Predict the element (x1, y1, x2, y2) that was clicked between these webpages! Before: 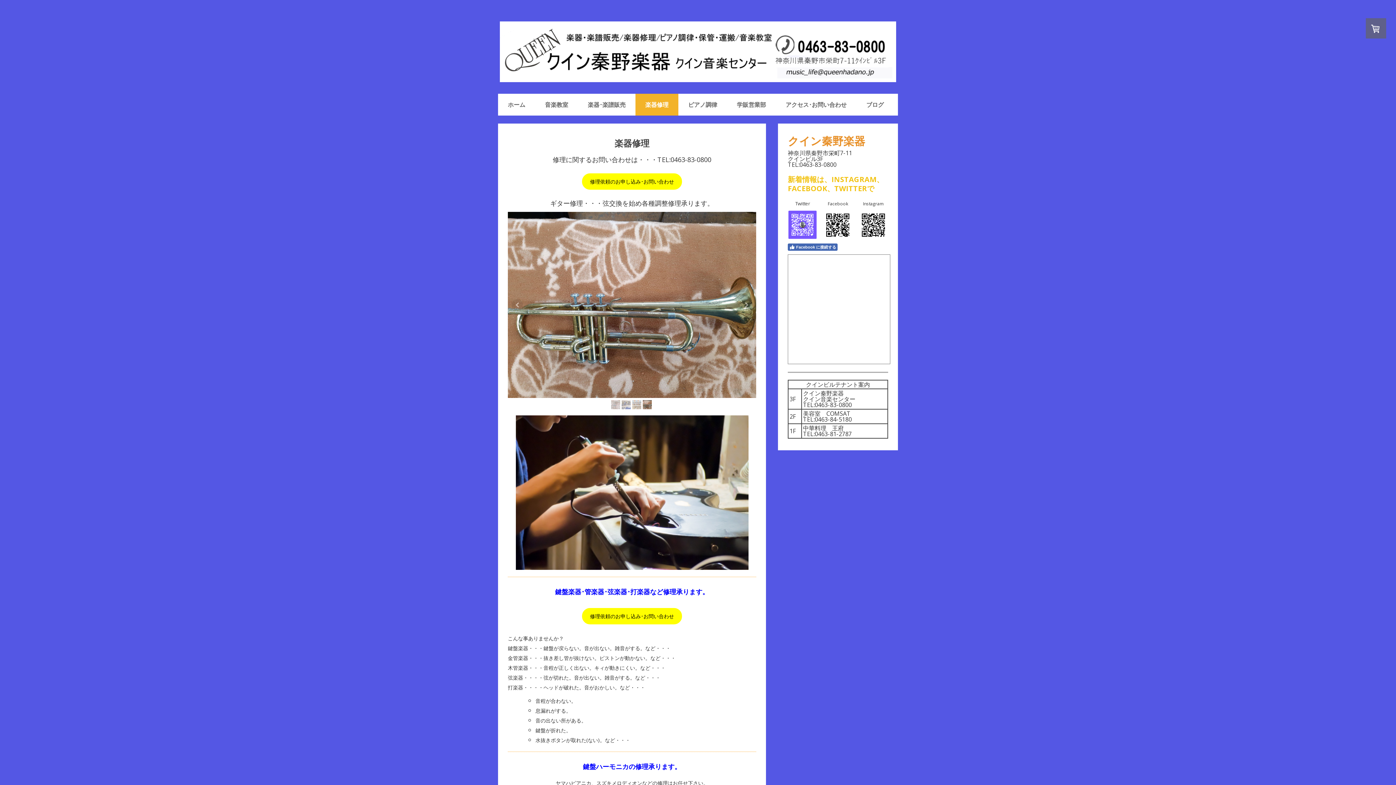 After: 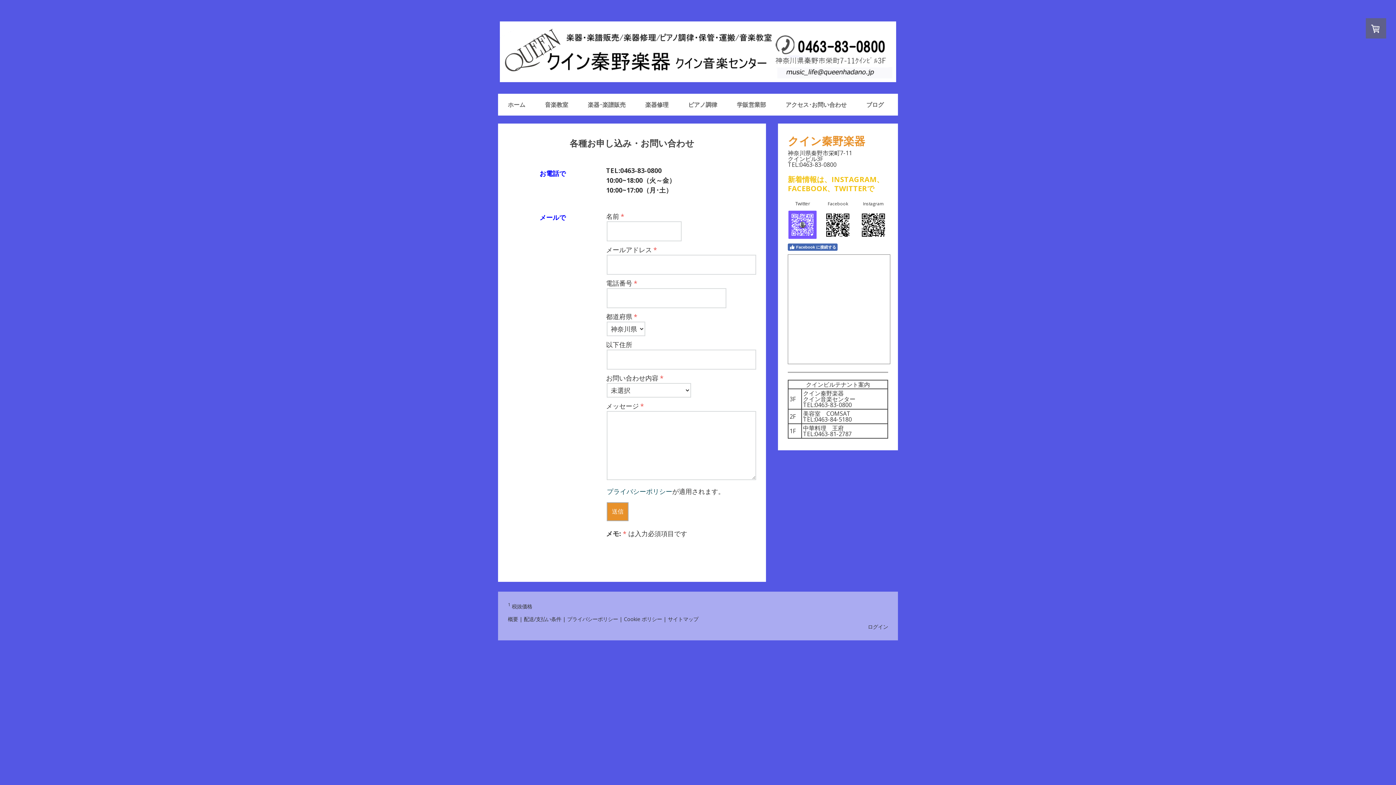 Action: bbox: (582, 173, 682, 189) label: 修理依頼のお申し込み･お問い合わせ